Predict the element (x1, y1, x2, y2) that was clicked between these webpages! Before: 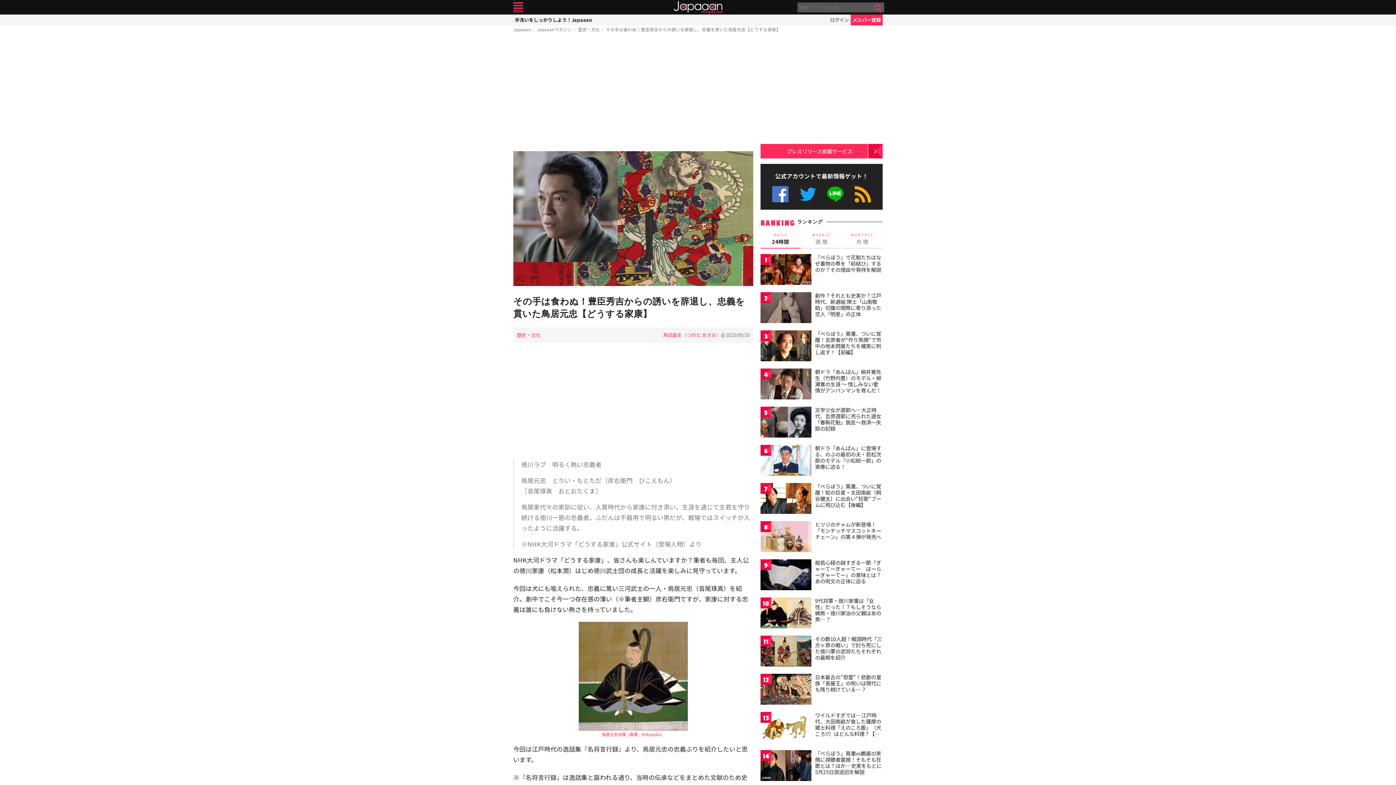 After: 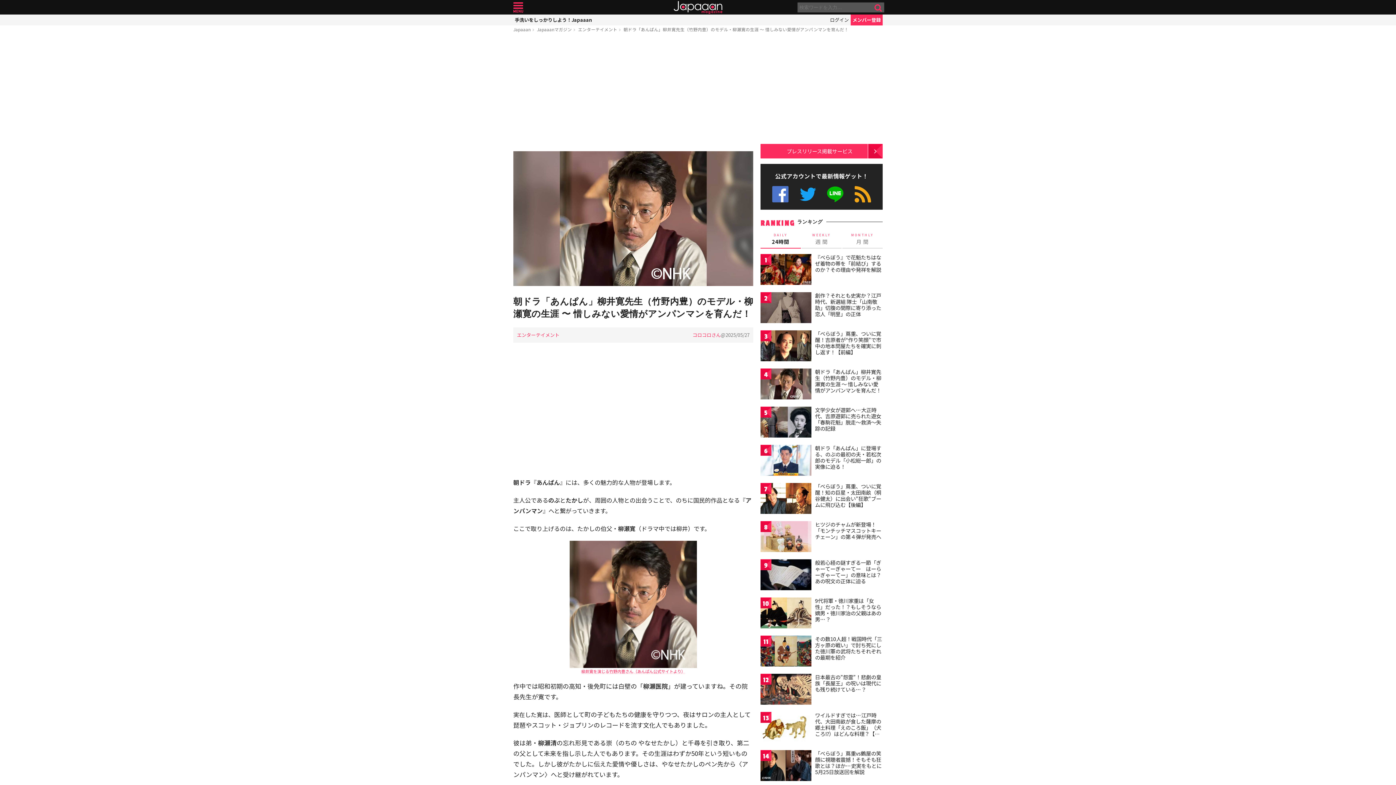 Action: label: 朝ドラ「あんぱん」柳井寛先生（竹野内豊）のモデル・柳瀬寛の生涯 〜 惜しみない愛情がアンパンマンを育んだ！ bbox: (815, 368, 881, 394)